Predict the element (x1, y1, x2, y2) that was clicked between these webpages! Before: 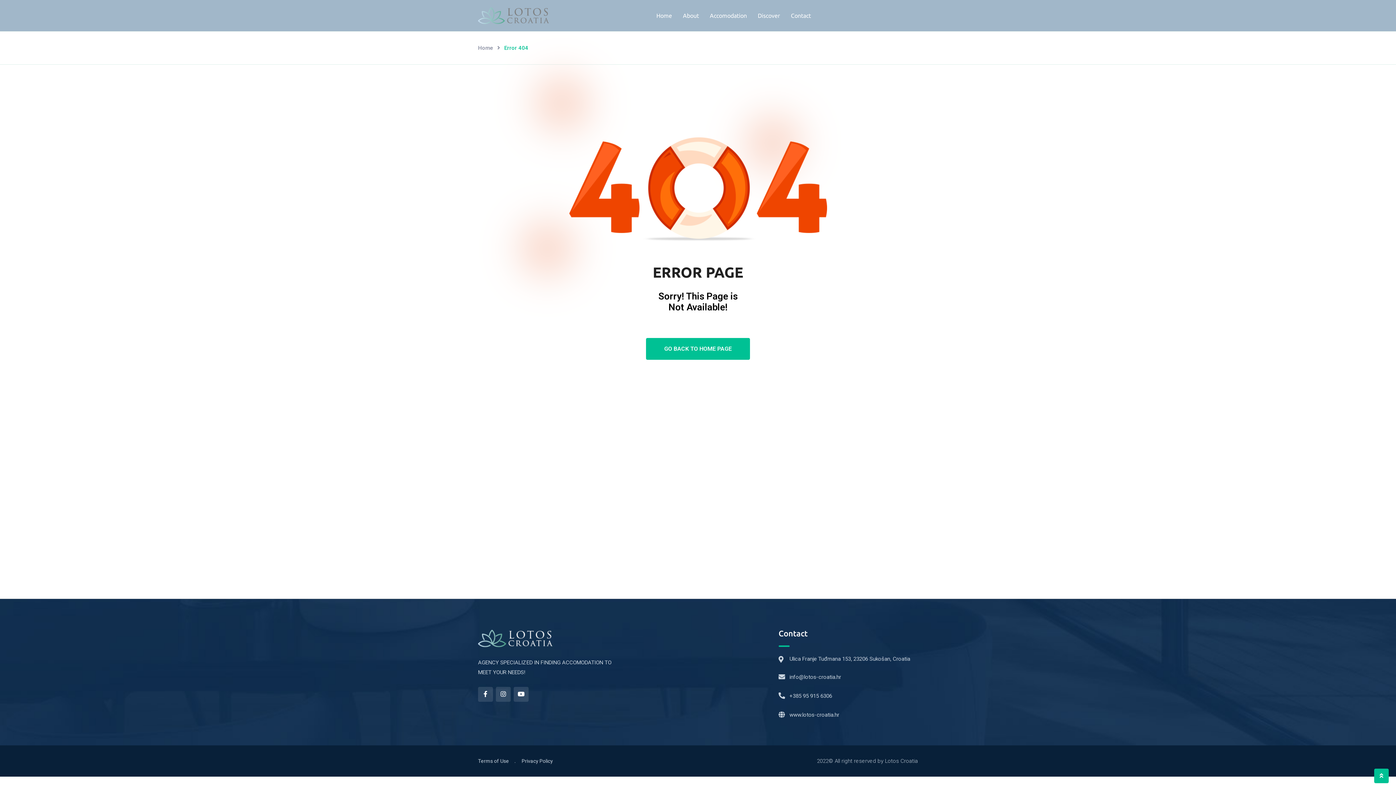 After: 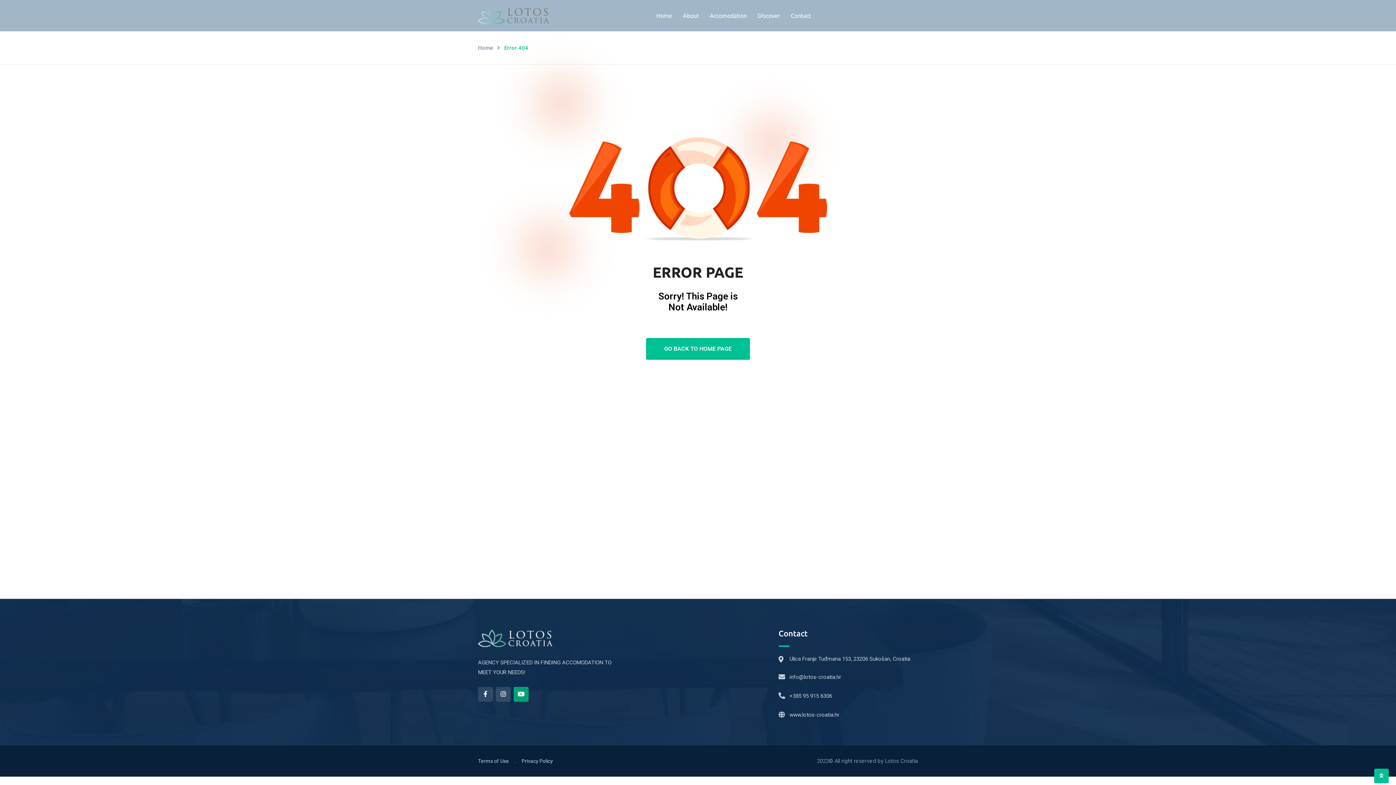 Action: bbox: (513, 687, 528, 702)